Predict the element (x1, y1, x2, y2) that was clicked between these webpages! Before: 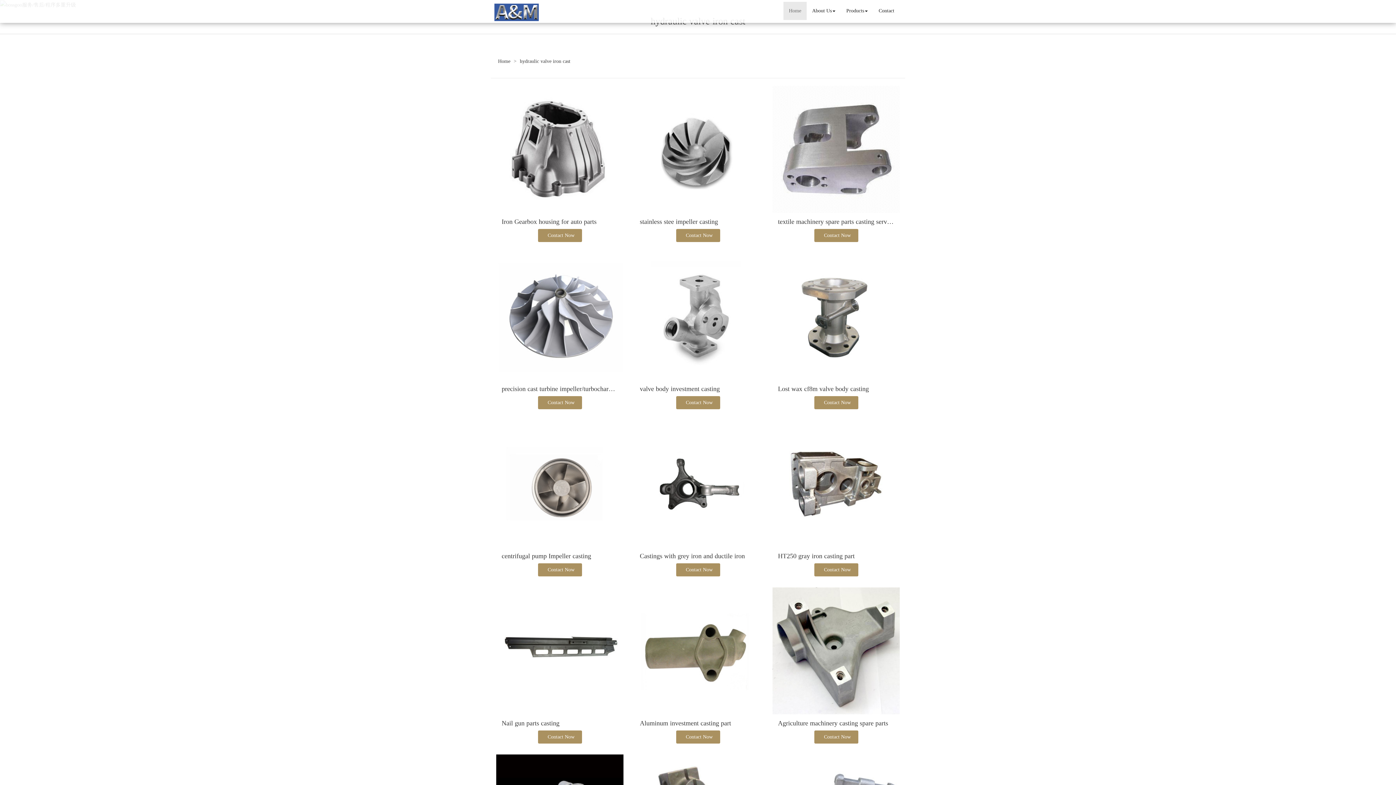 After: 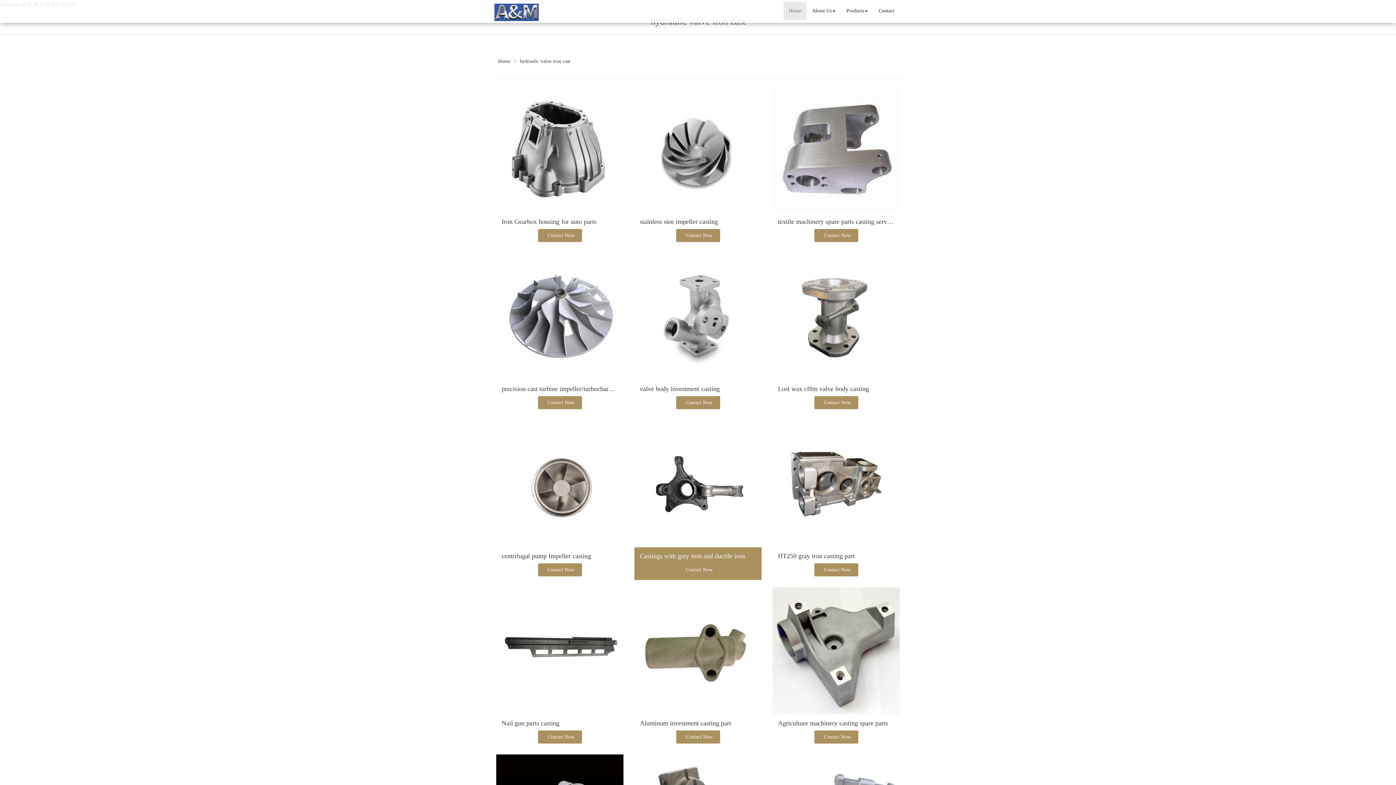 Action: label: Castings with grey iron and ductile iron bbox: (640, 552, 745, 560)